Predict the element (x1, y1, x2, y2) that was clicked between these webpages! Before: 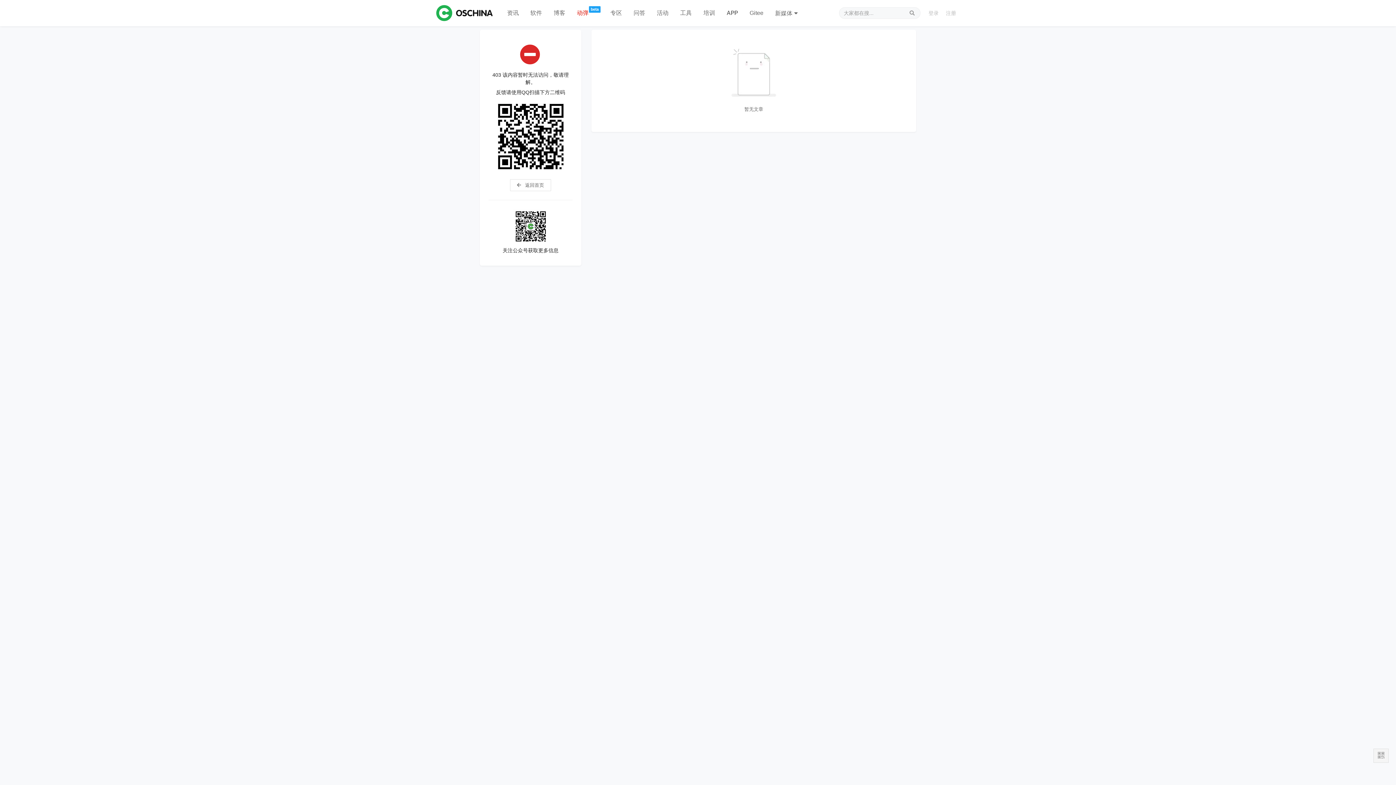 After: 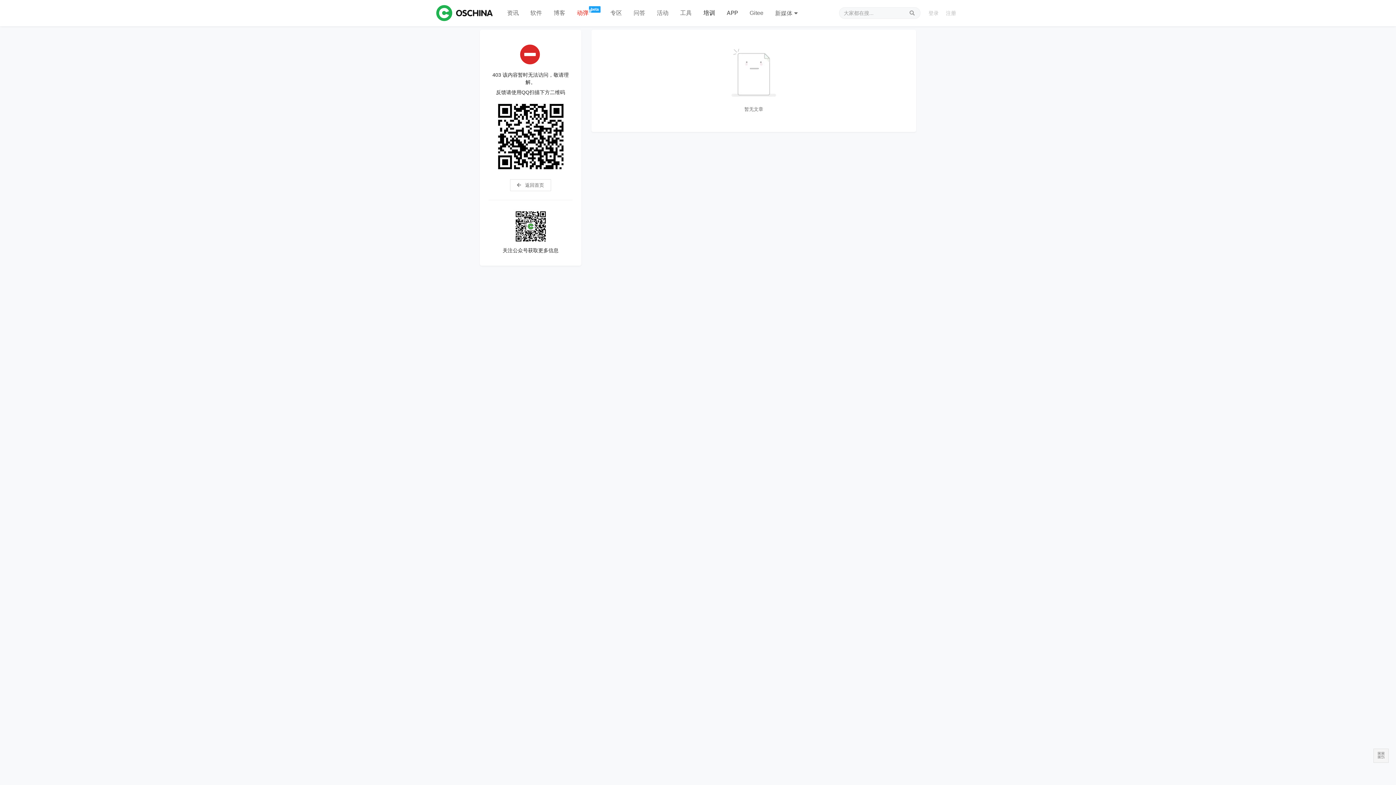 Action: bbox: (697, 0, 721, 26) label: 培训